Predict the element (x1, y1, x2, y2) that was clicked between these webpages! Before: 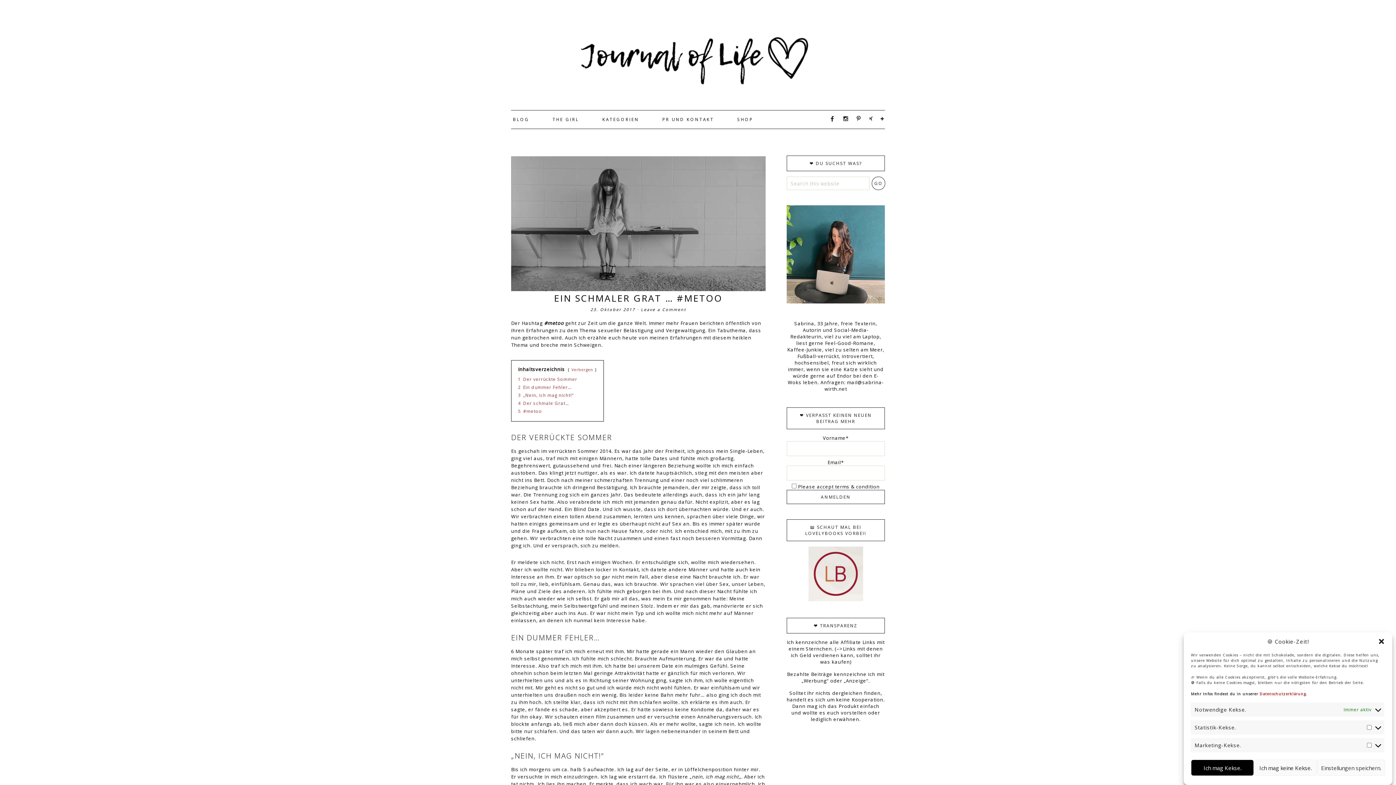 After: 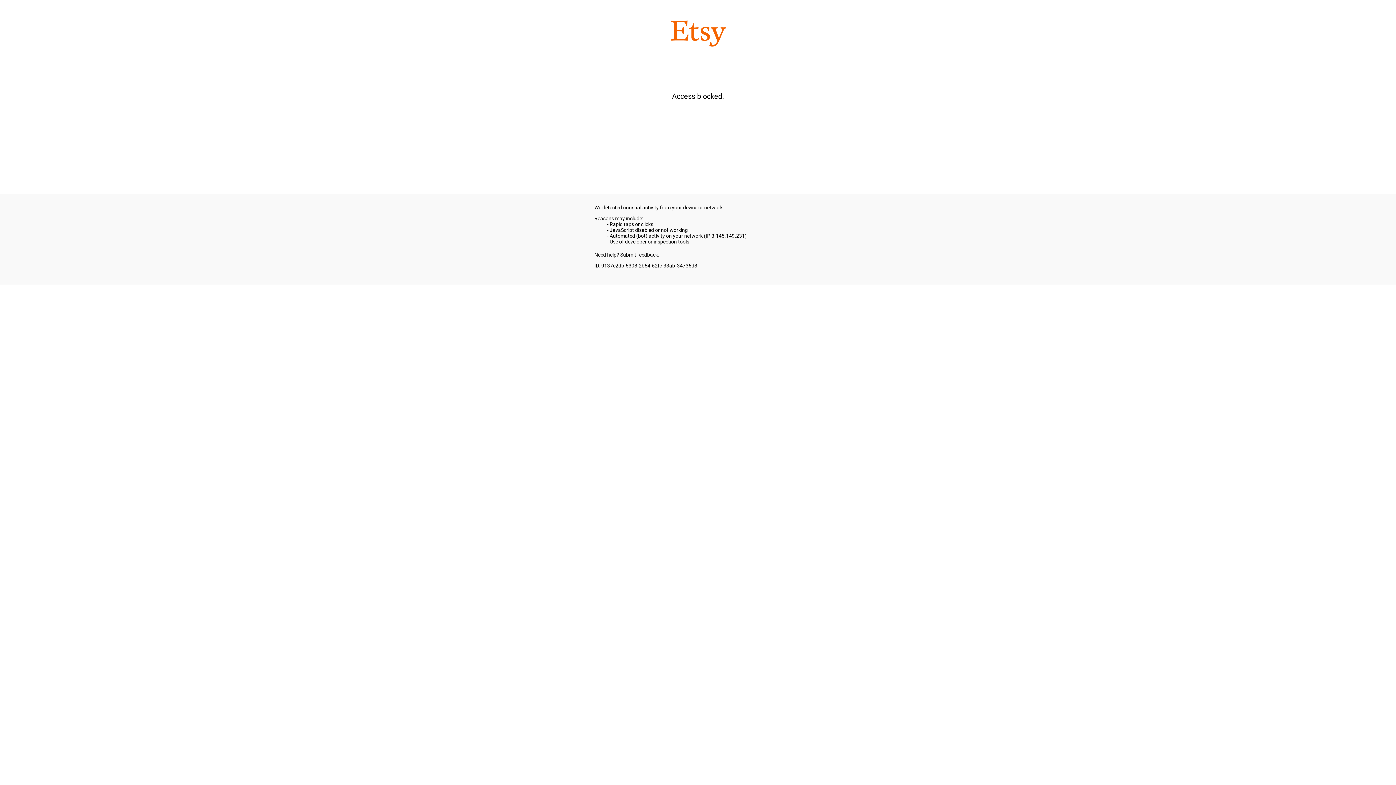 Action: bbox: (735, 110, 773, 128) label: SHOP